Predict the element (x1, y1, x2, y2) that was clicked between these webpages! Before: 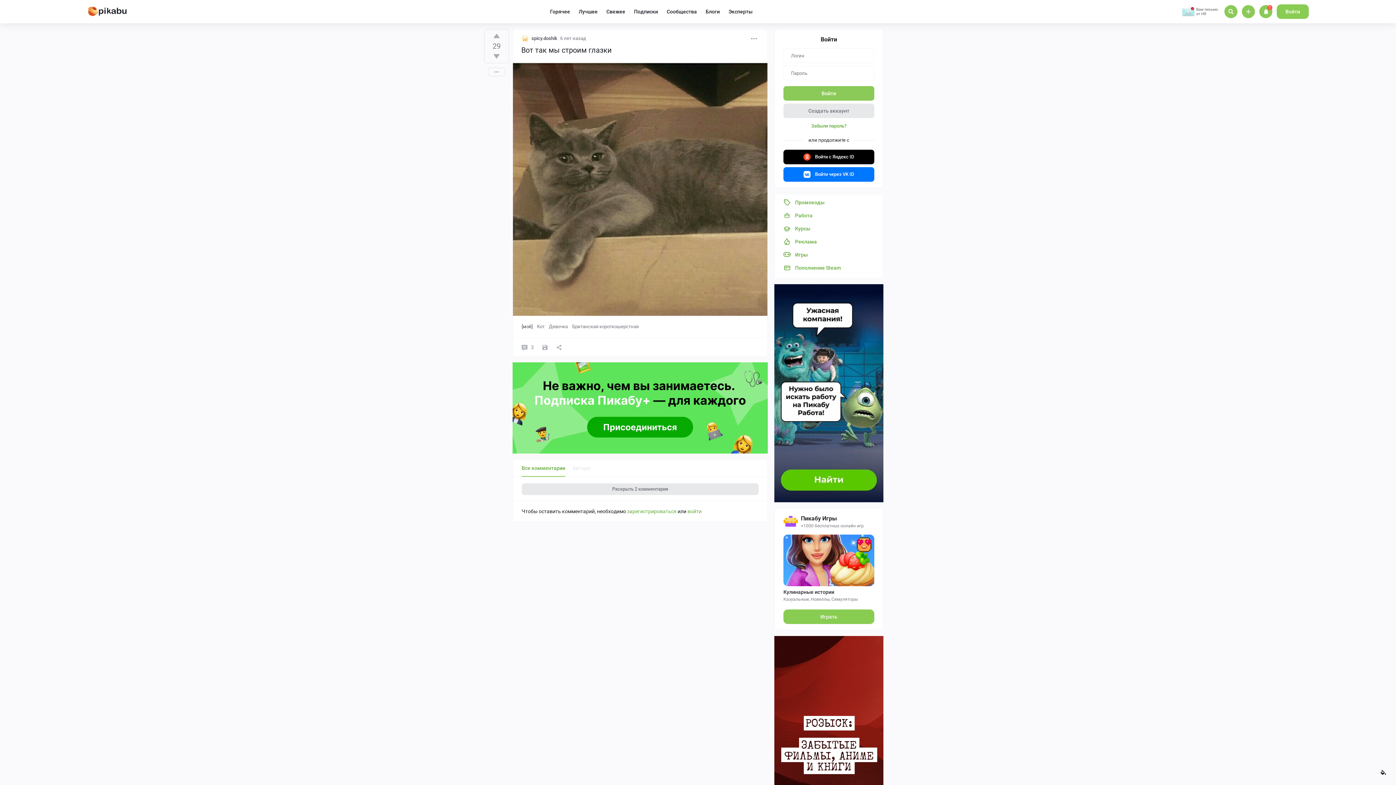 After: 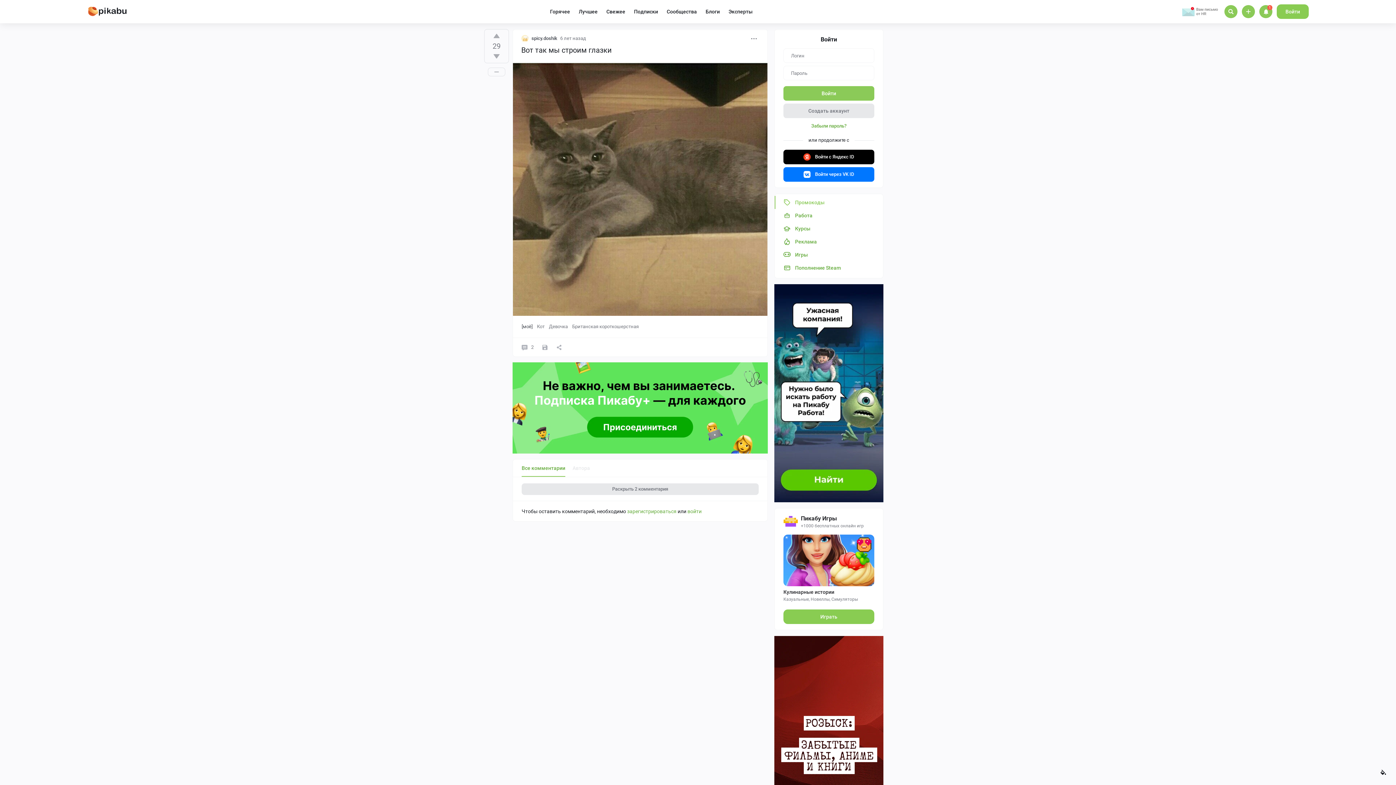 Action: label: Промокоды bbox: (774, 196, 814, 209)